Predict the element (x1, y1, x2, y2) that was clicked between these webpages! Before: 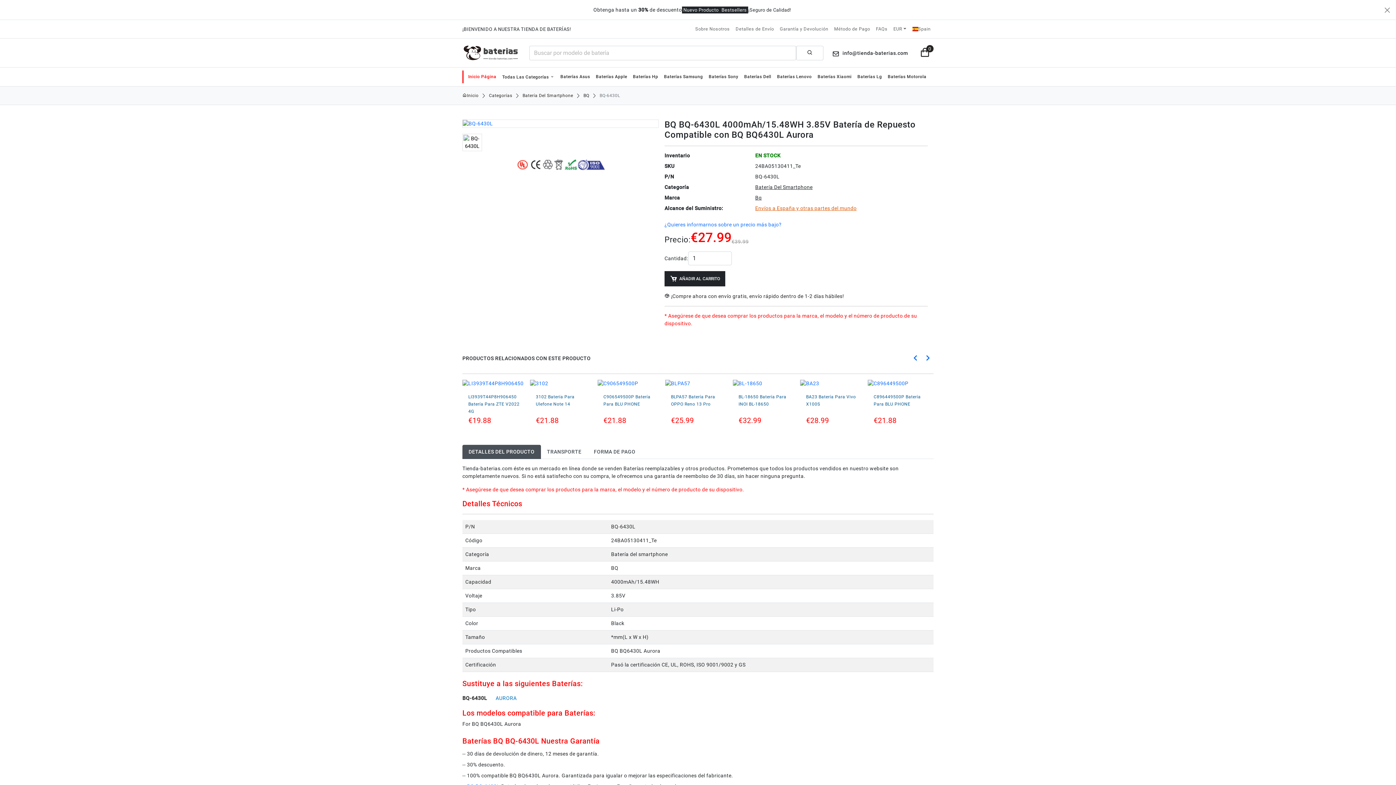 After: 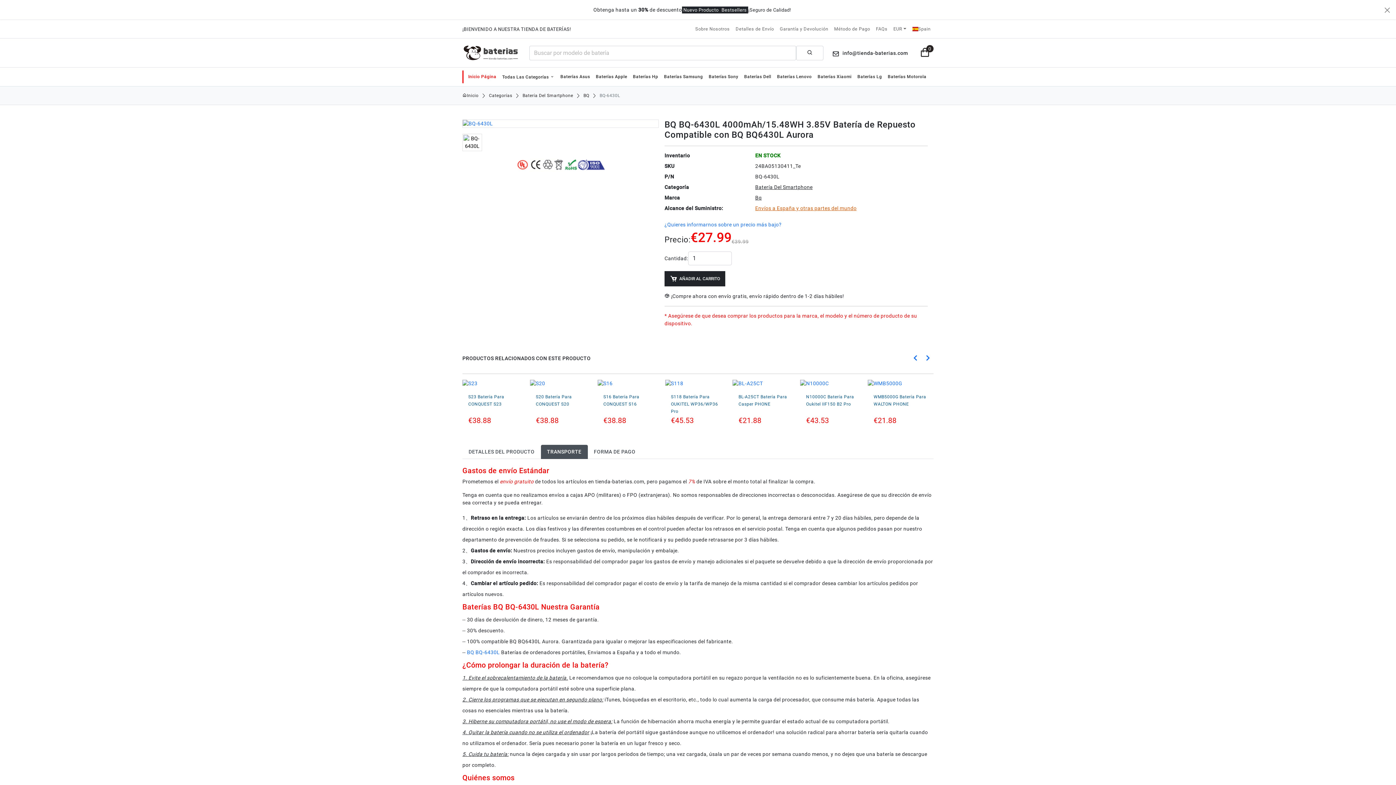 Action: bbox: (540, 444, 587, 459) label: TRANSPORTE